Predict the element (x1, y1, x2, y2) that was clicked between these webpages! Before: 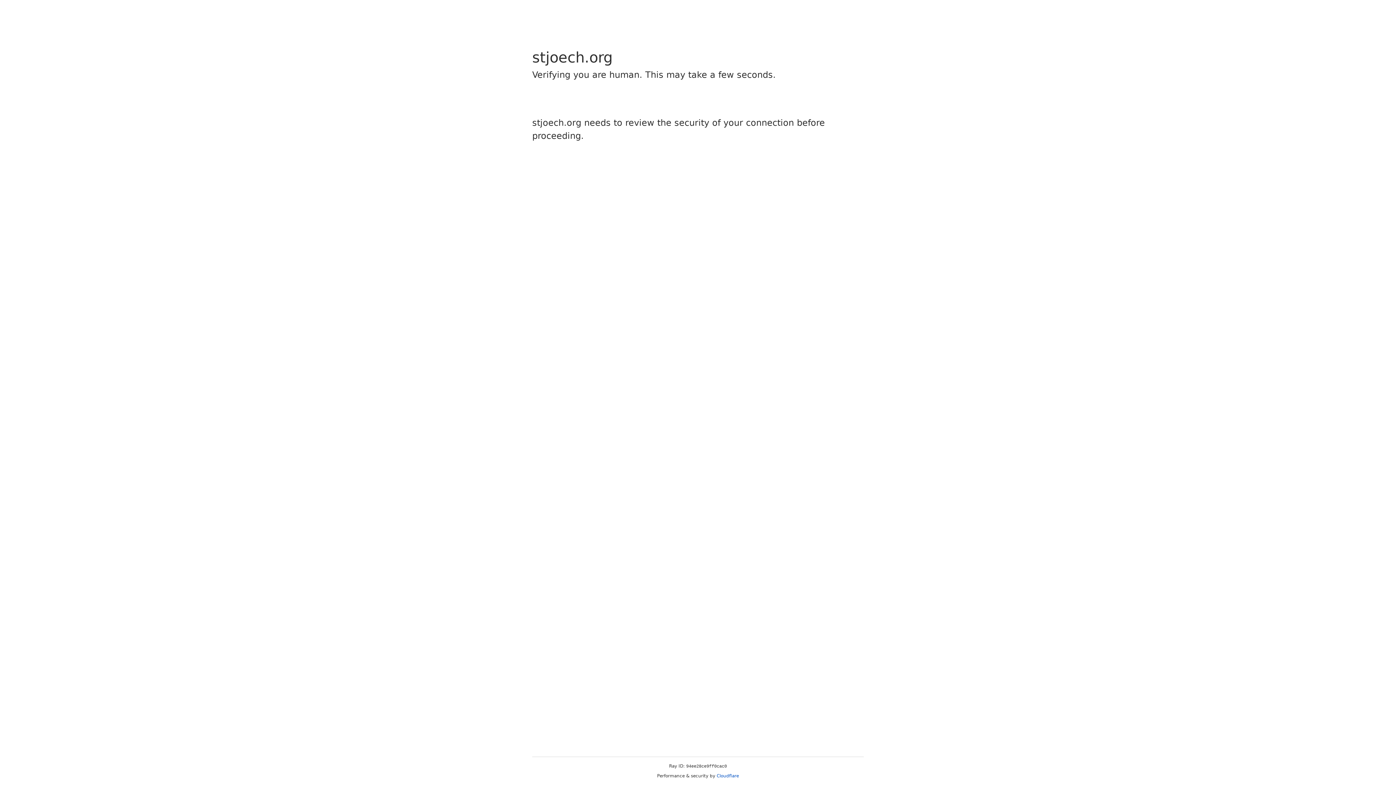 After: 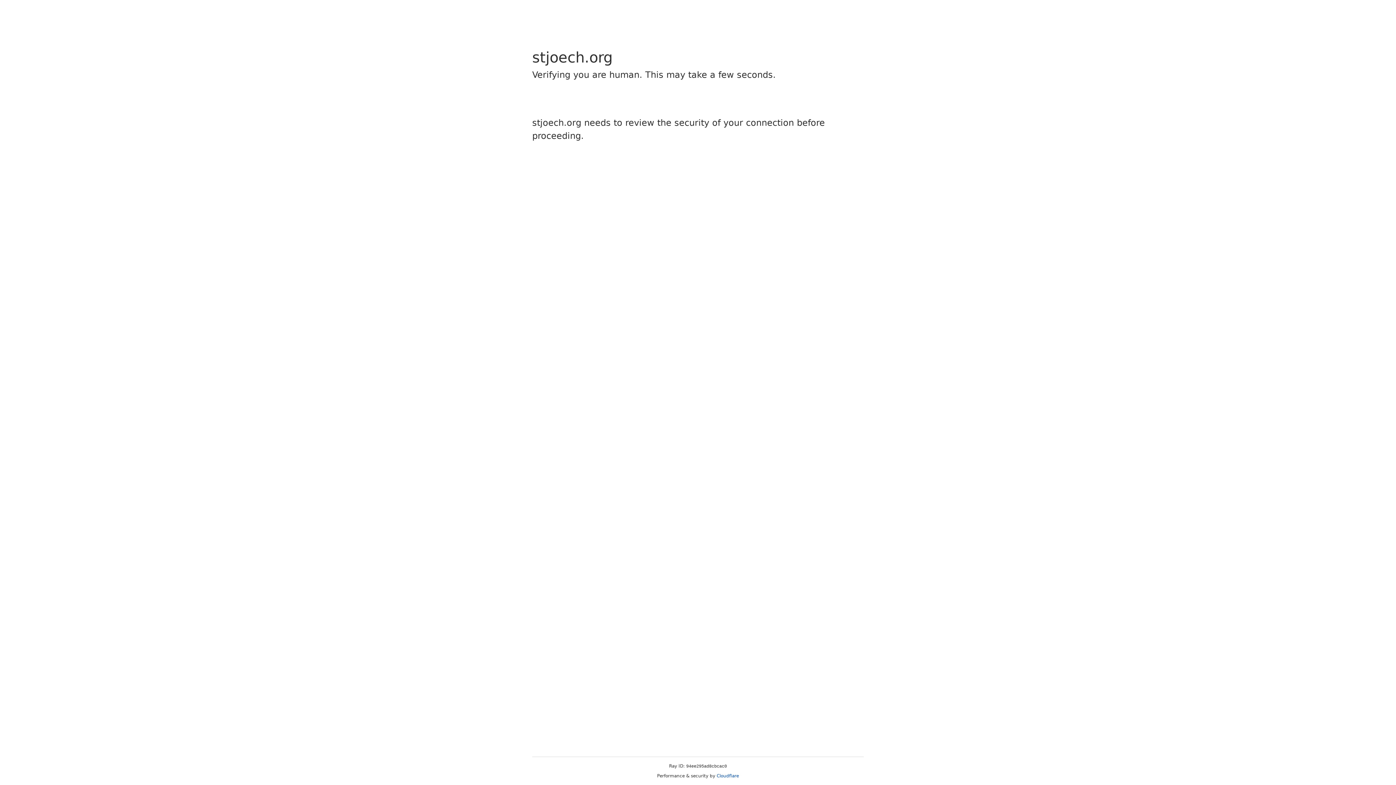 Action: label: Cloudflare bbox: (716, 773, 739, 778)